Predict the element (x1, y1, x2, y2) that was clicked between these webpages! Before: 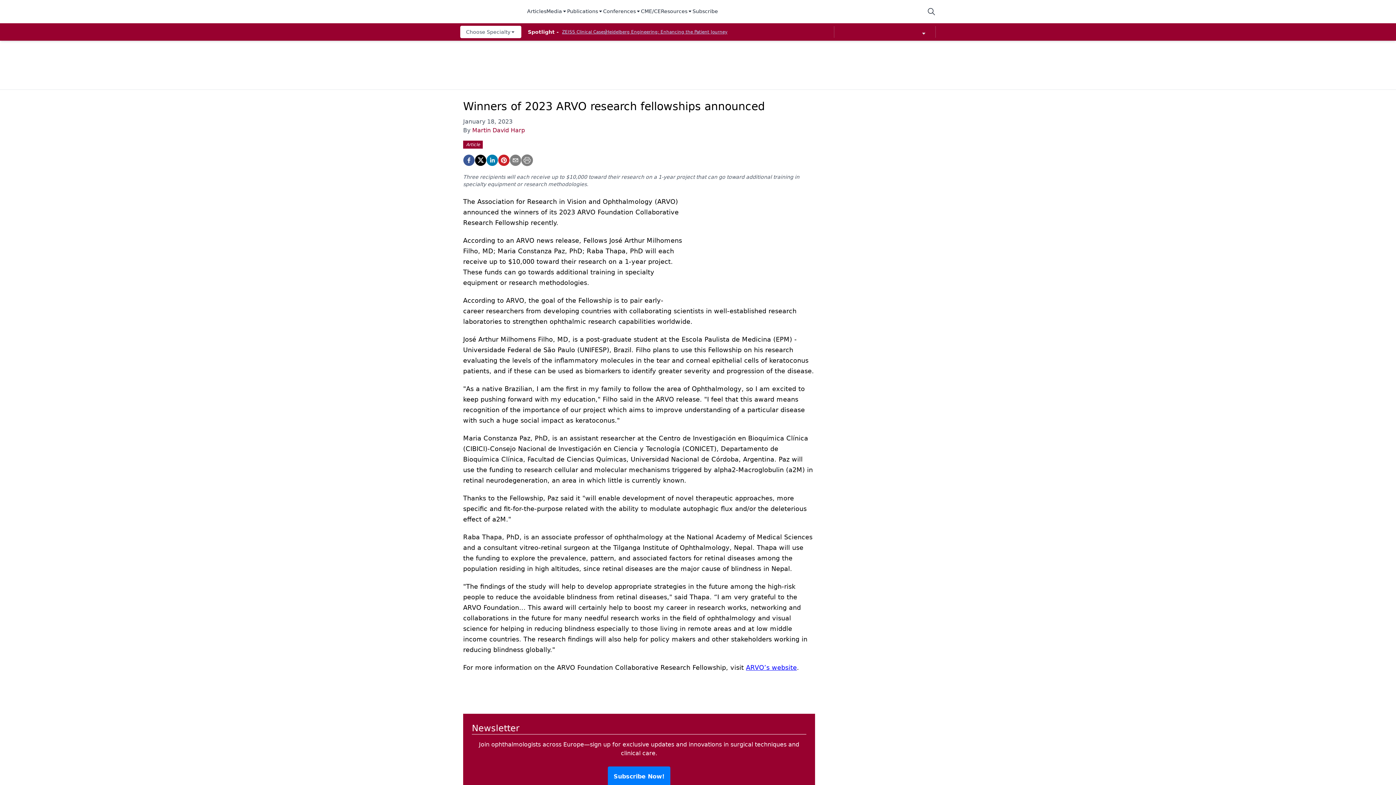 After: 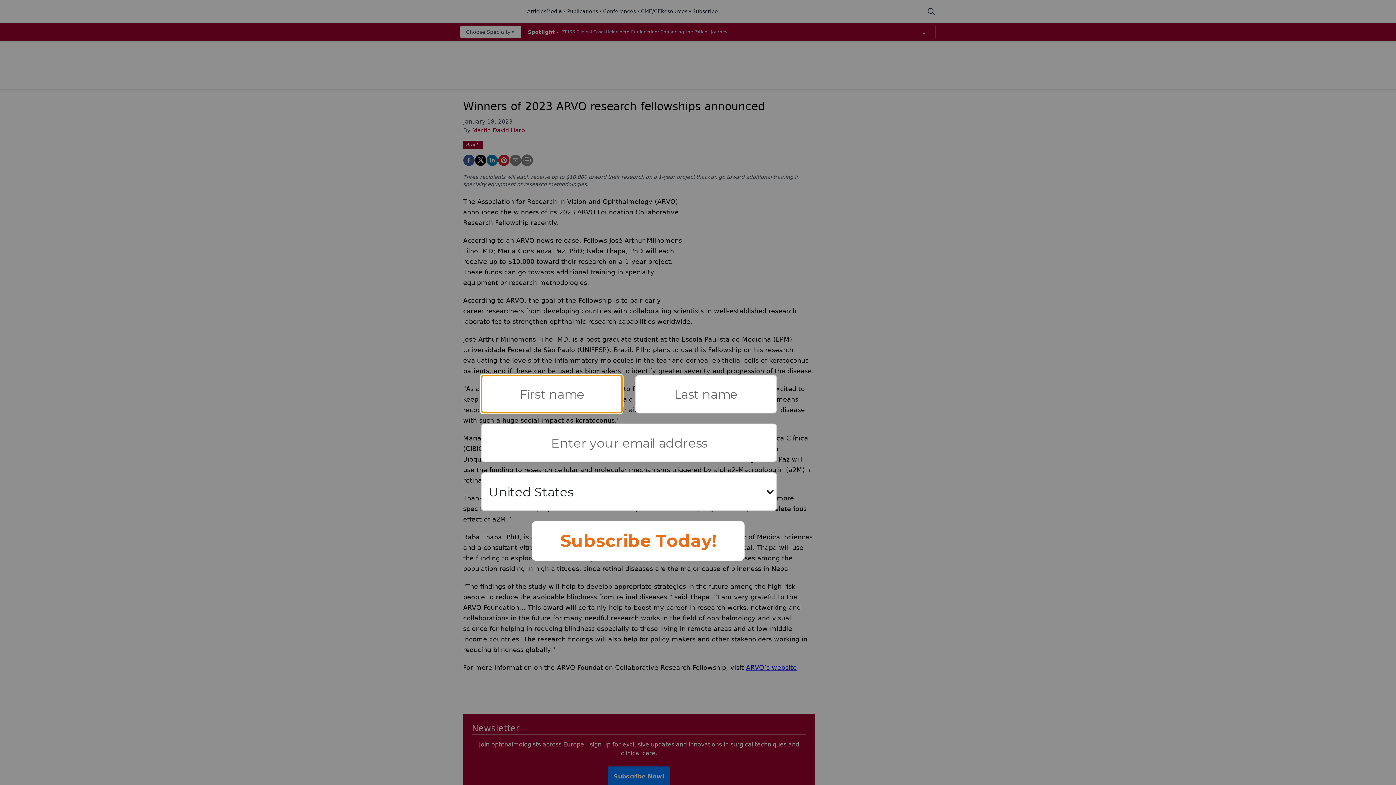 Action: label: Choose Specialty bbox: (460, 25, 521, 38)